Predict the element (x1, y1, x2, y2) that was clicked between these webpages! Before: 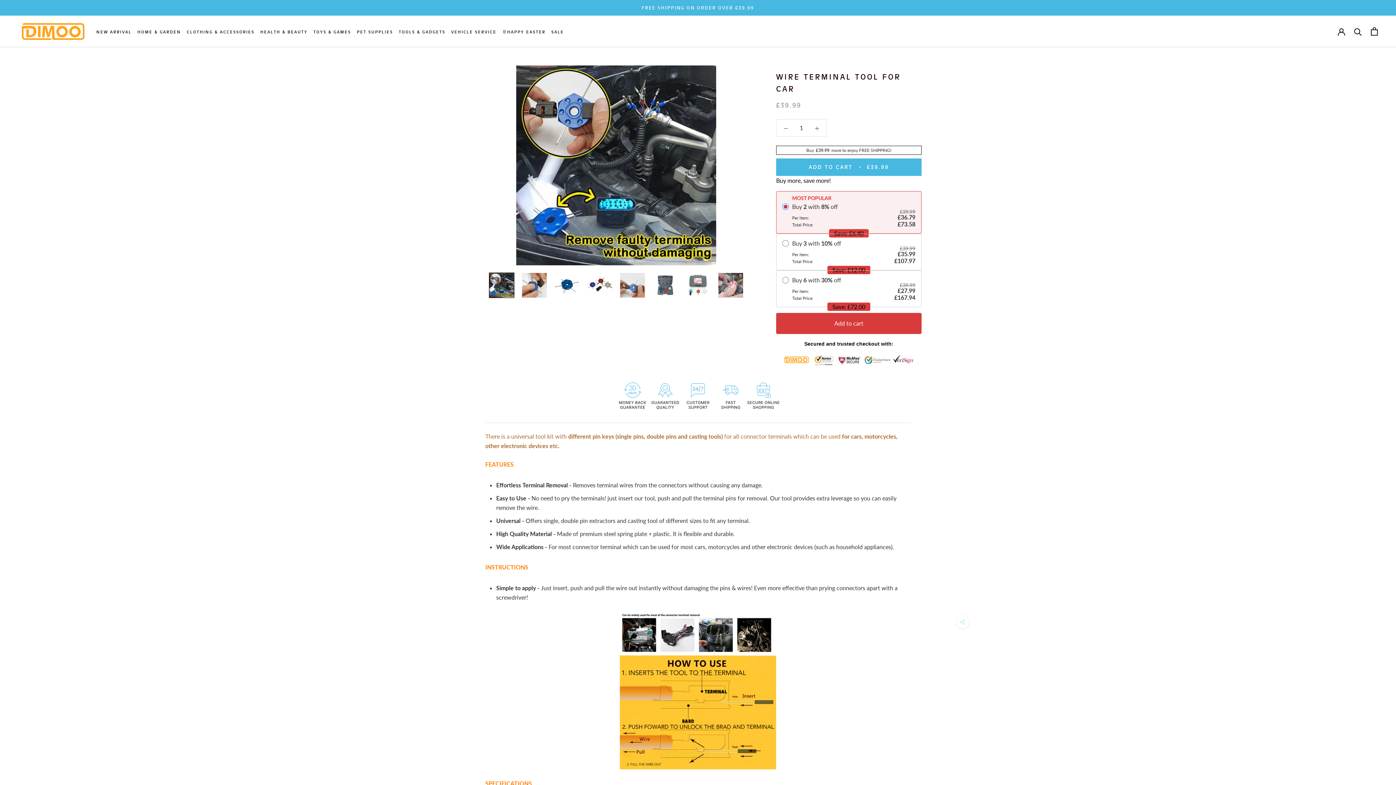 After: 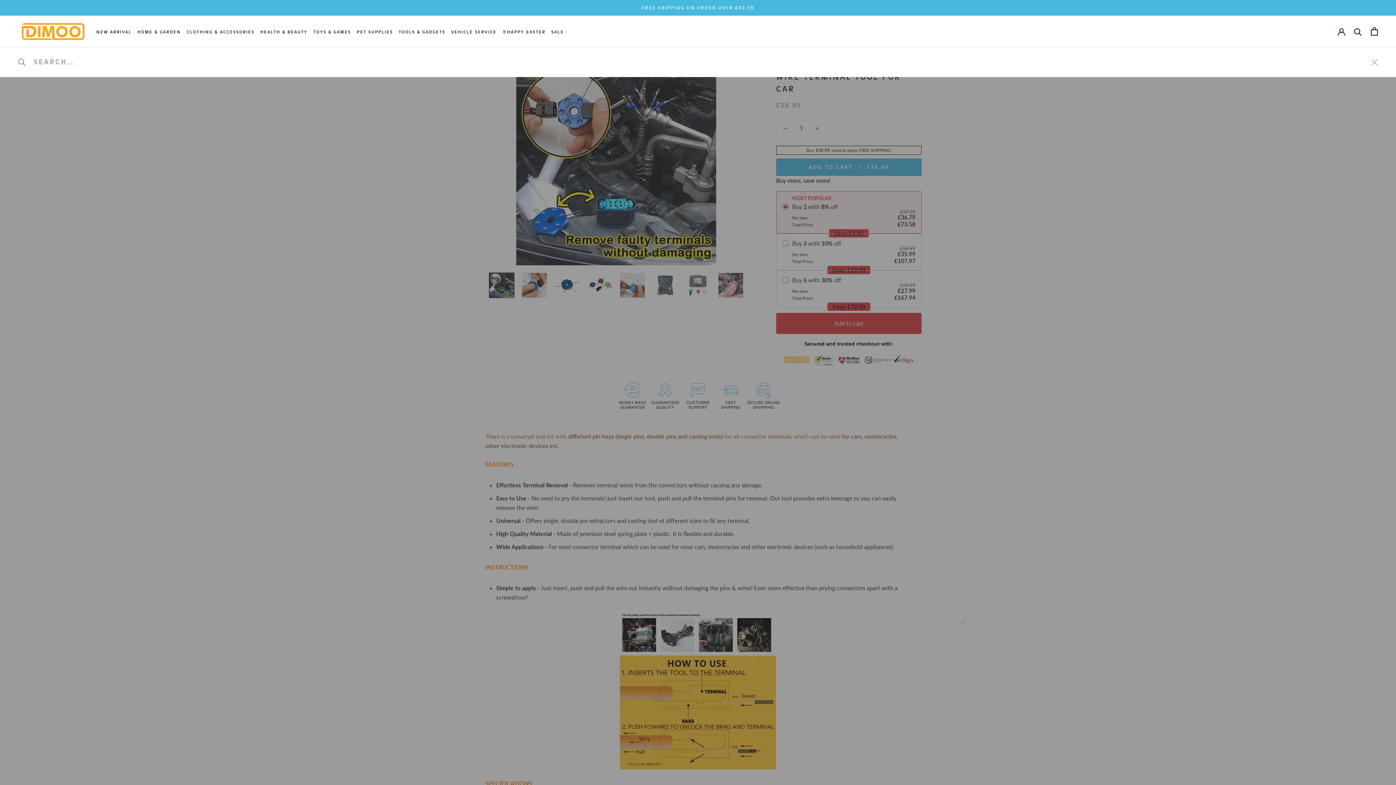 Action: label: Search bbox: (1354, 27, 1362, 35)